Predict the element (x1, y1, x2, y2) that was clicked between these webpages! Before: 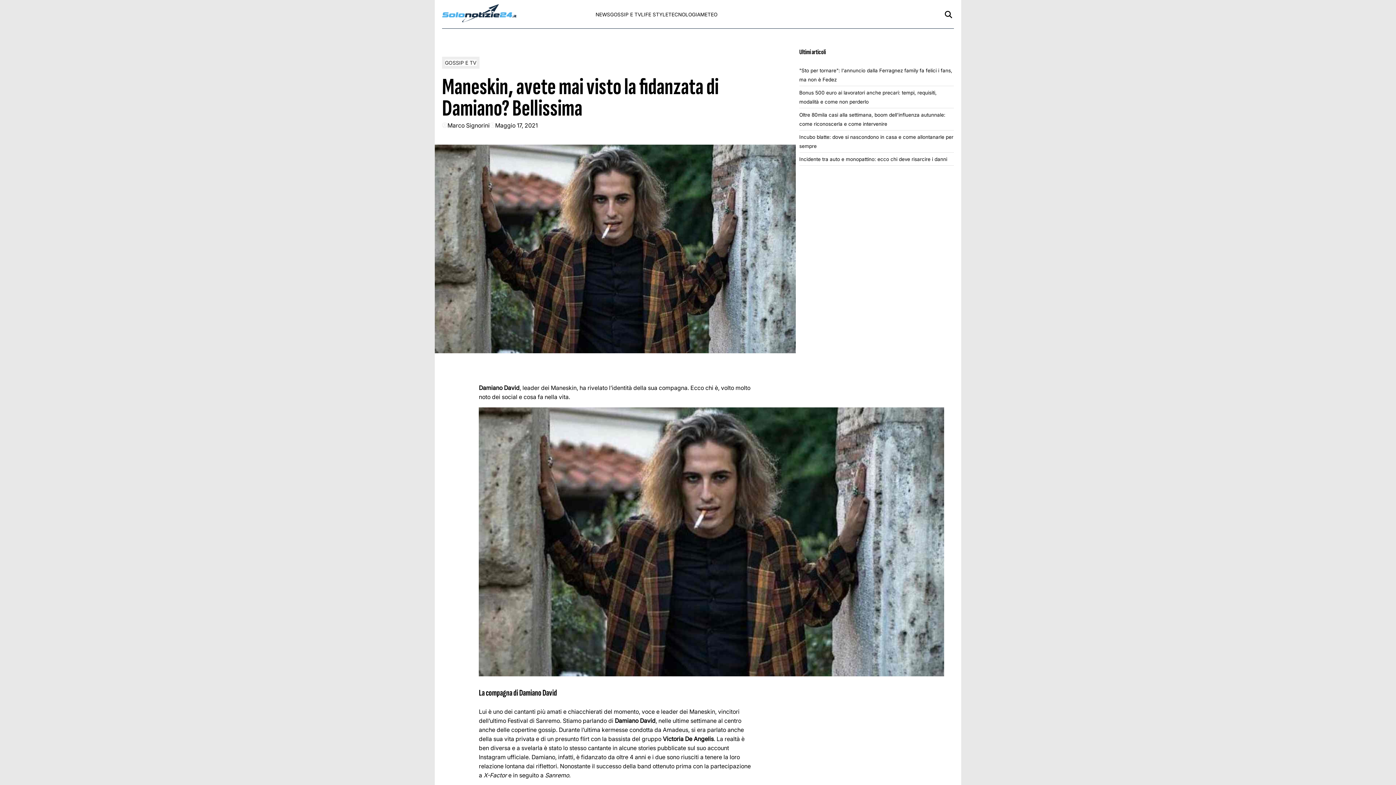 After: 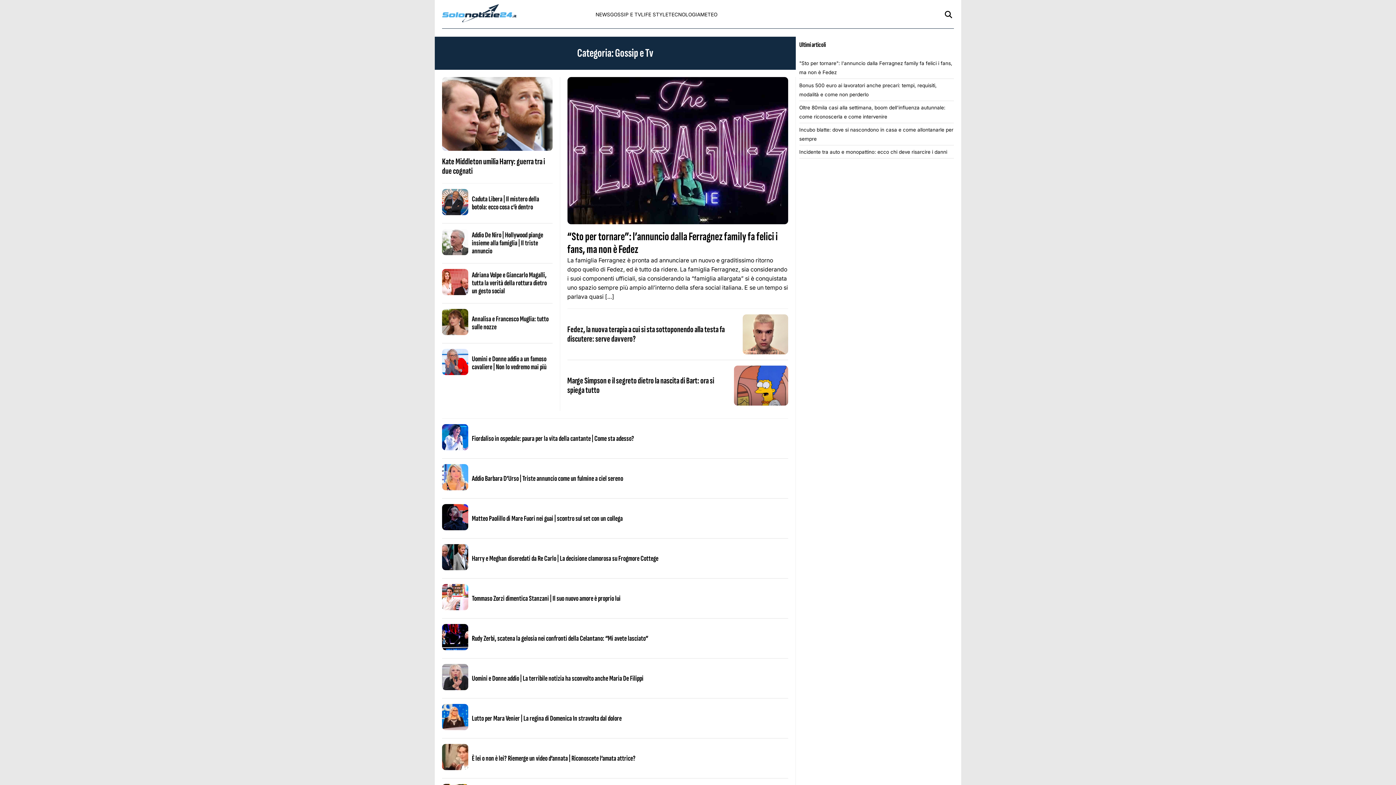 Action: label: GOSSIP E TV bbox: (610, 11, 641, 17)